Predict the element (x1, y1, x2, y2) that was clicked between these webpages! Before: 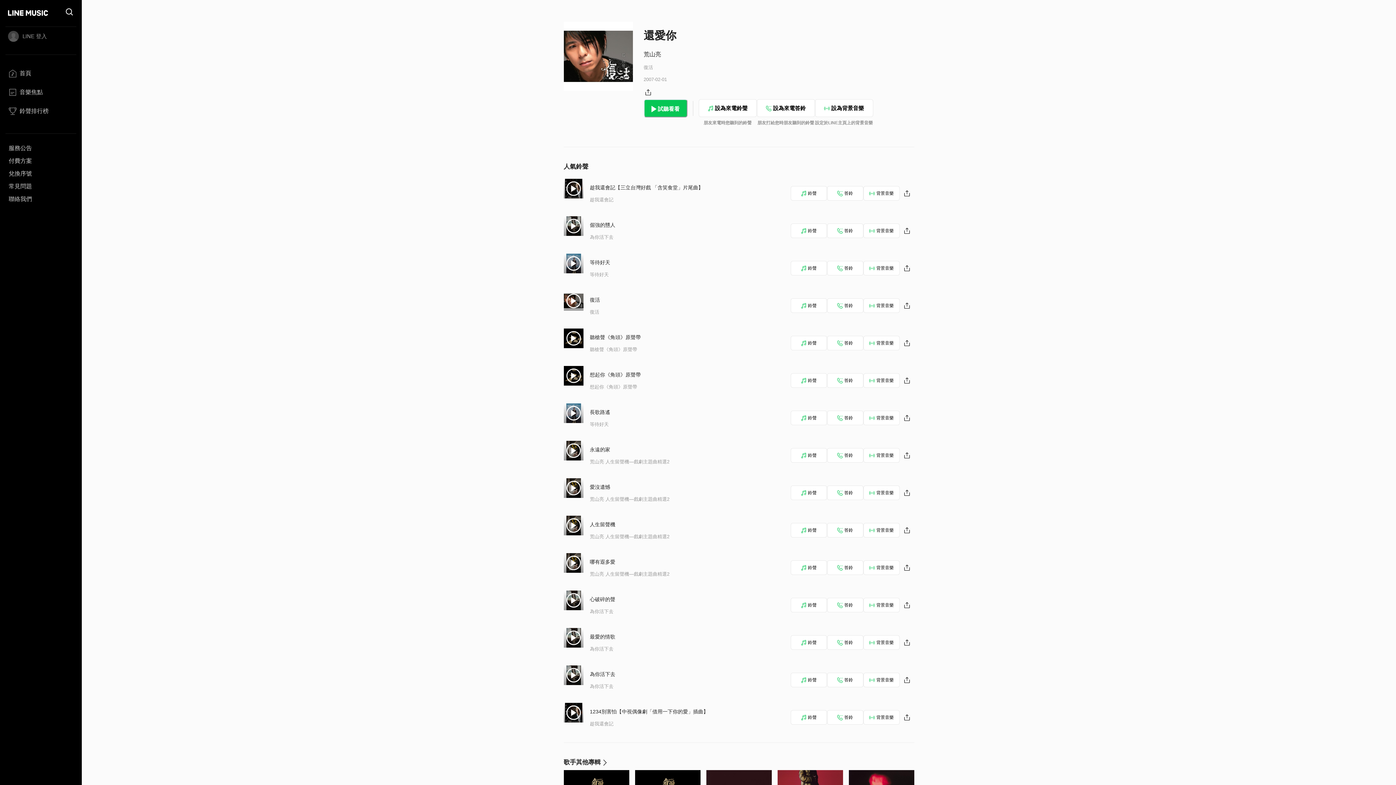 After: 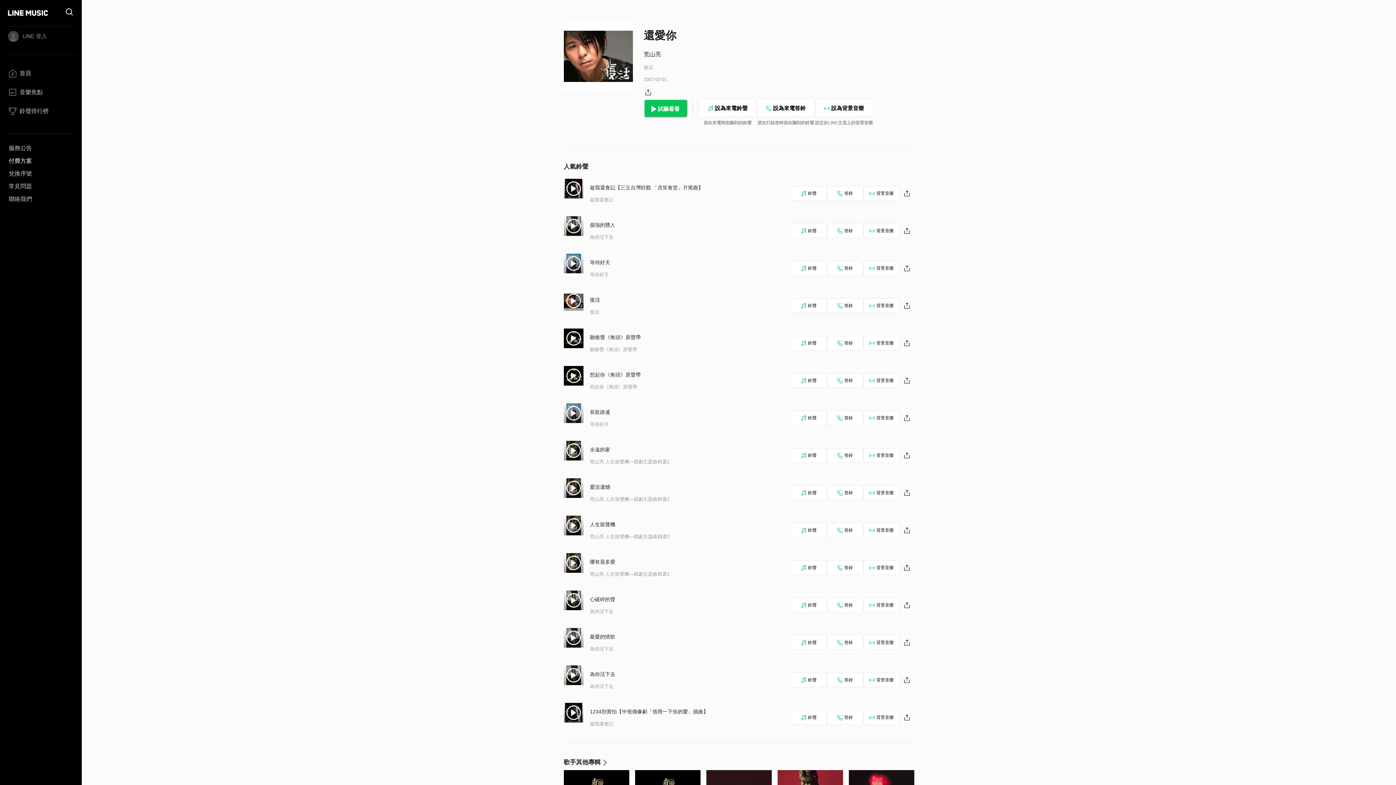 Action: bbox: (5, 154, 76, 167) label: 付費方案